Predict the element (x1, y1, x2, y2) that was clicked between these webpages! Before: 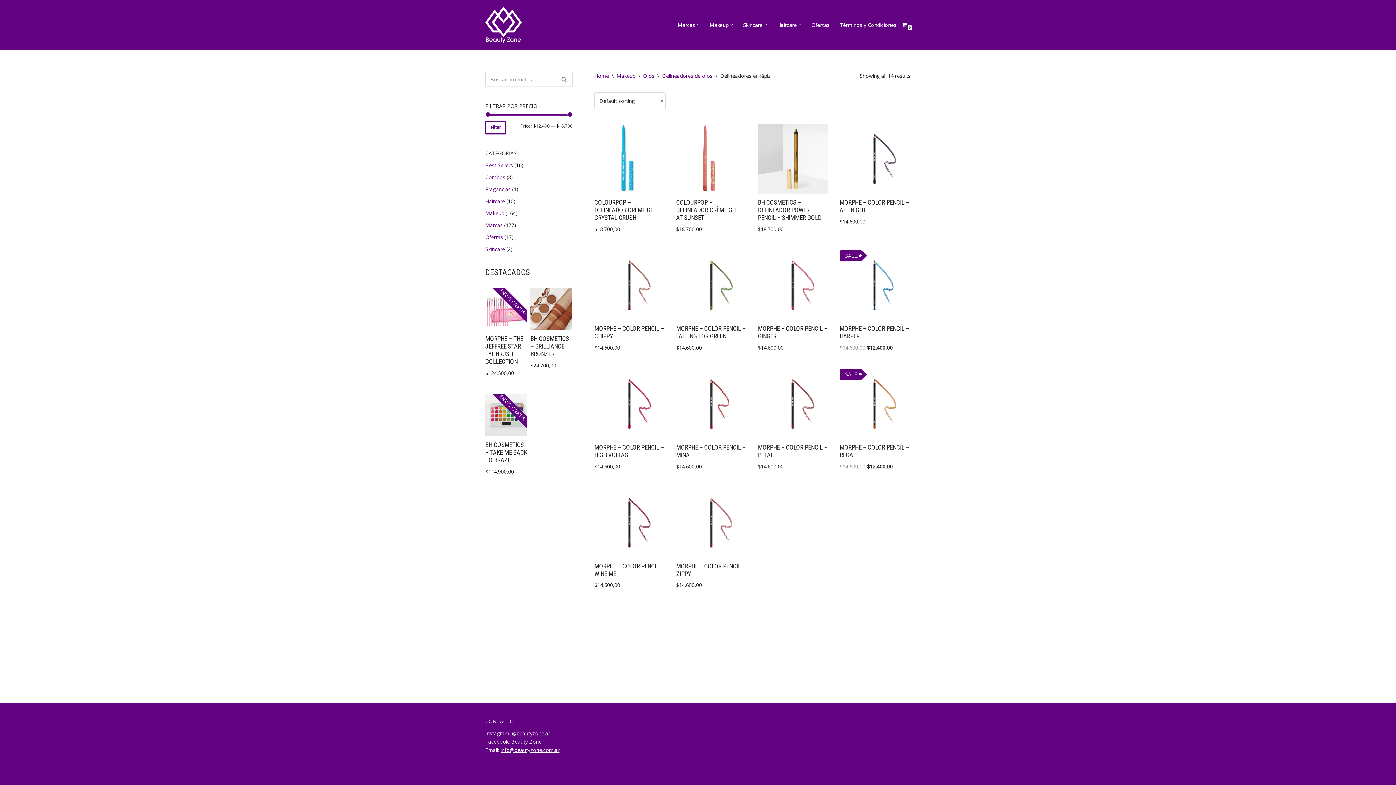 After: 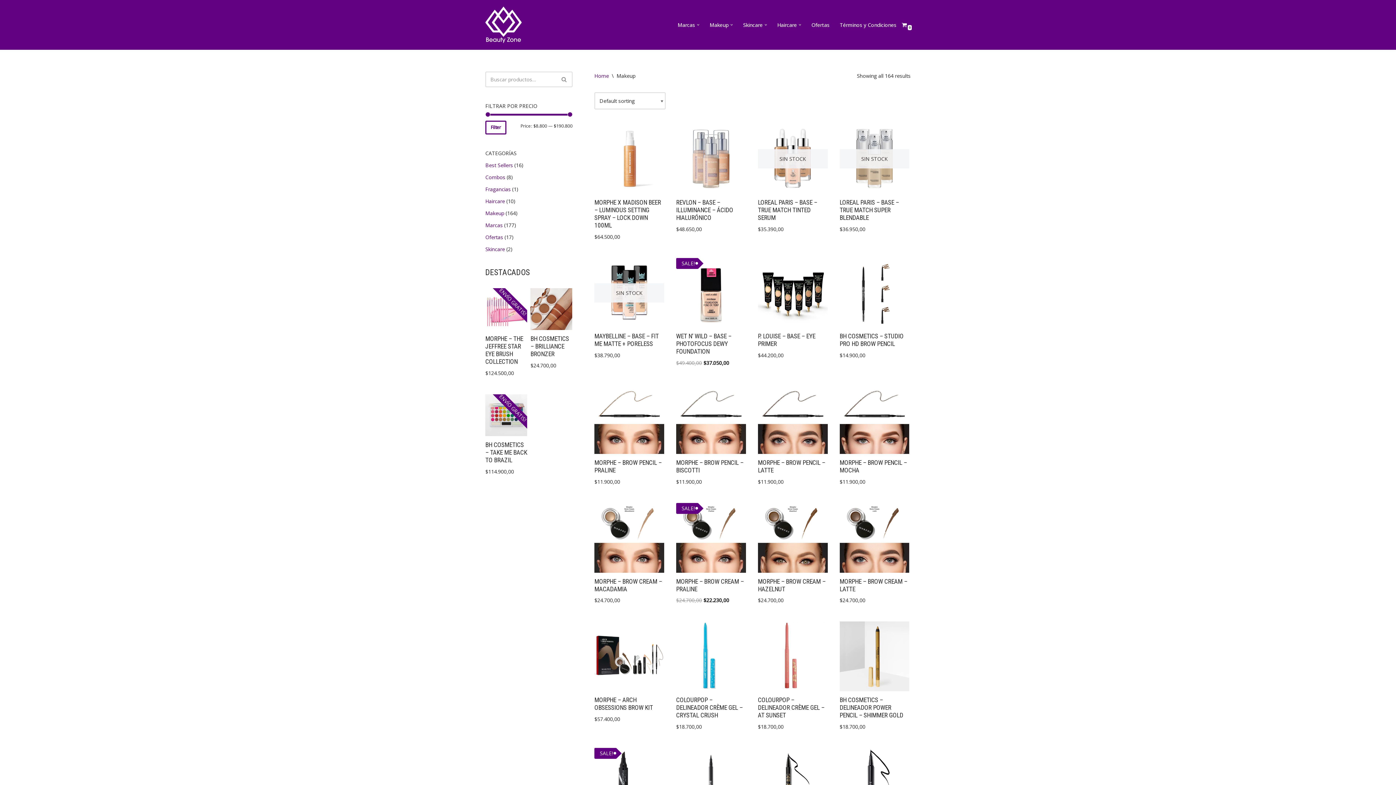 Action: bbox: (485, 209, 504, 216) label: Makeup